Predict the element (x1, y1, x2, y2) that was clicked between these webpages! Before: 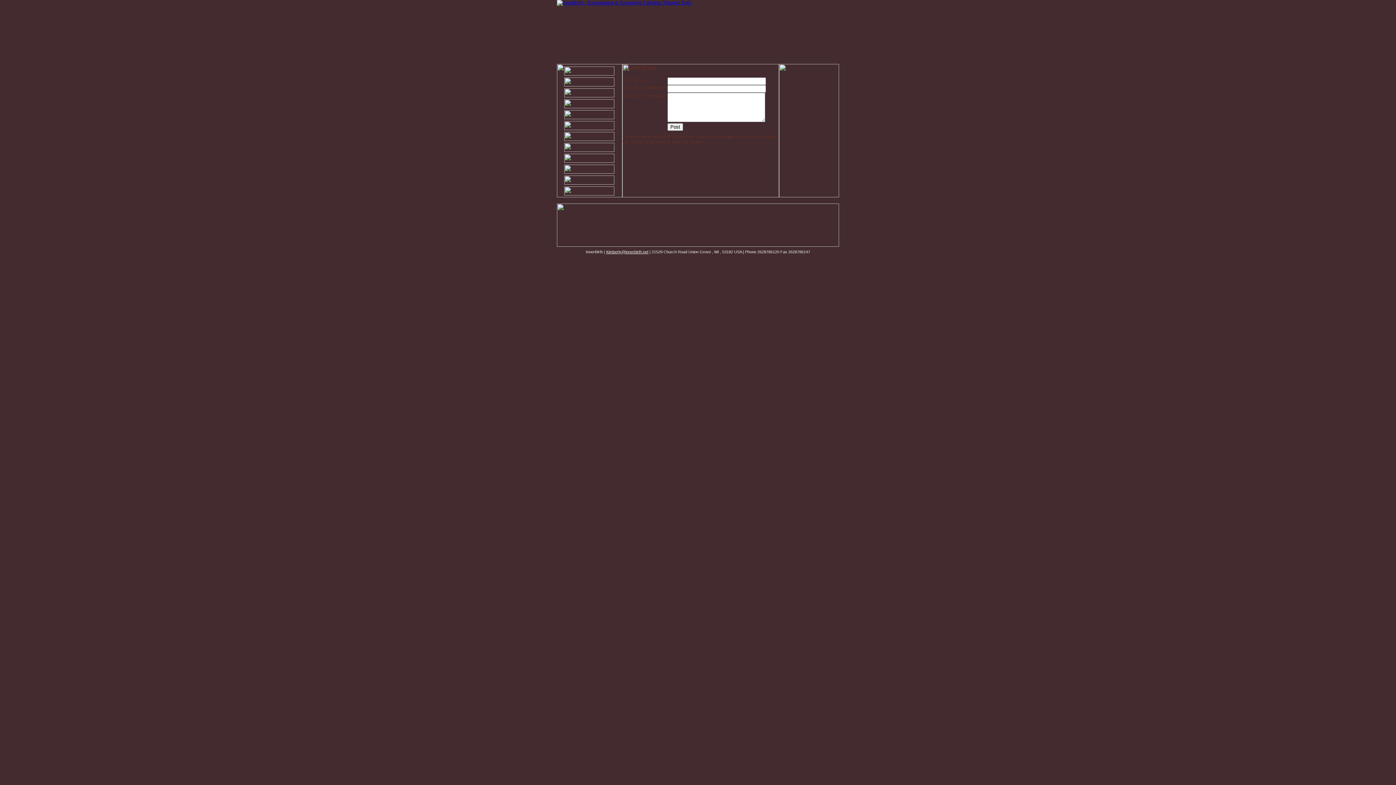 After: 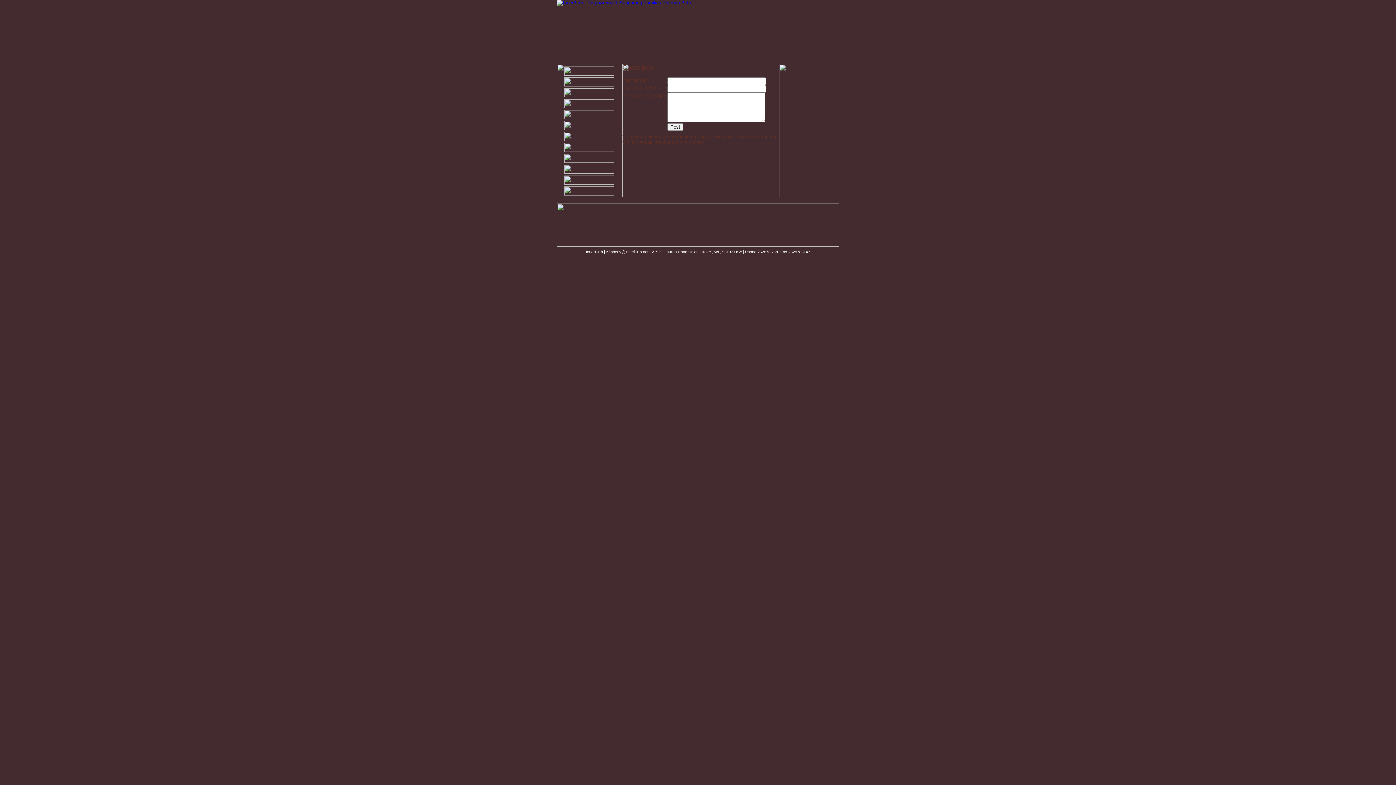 Action: bbox: (606, 249, 648, 254) label: Kimberly@innerbirth.net